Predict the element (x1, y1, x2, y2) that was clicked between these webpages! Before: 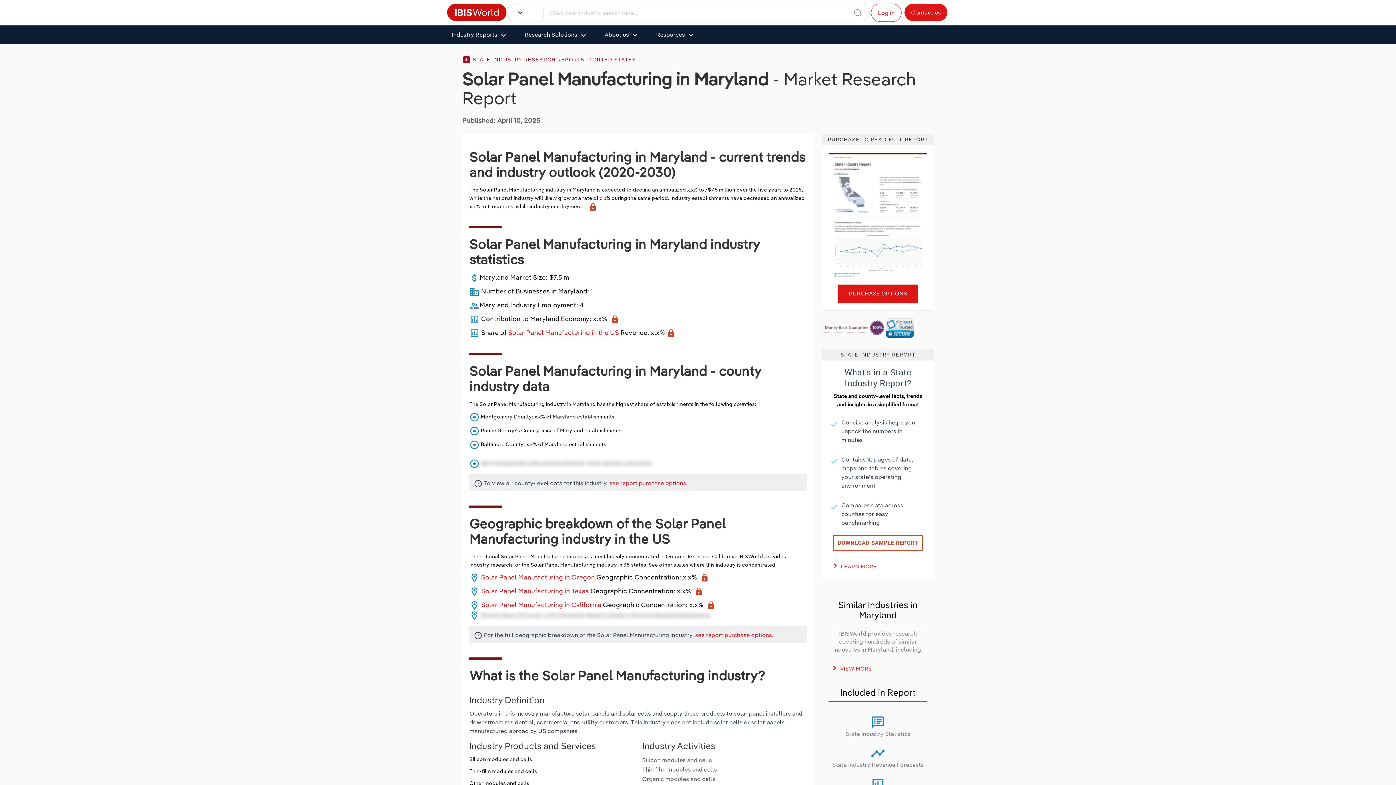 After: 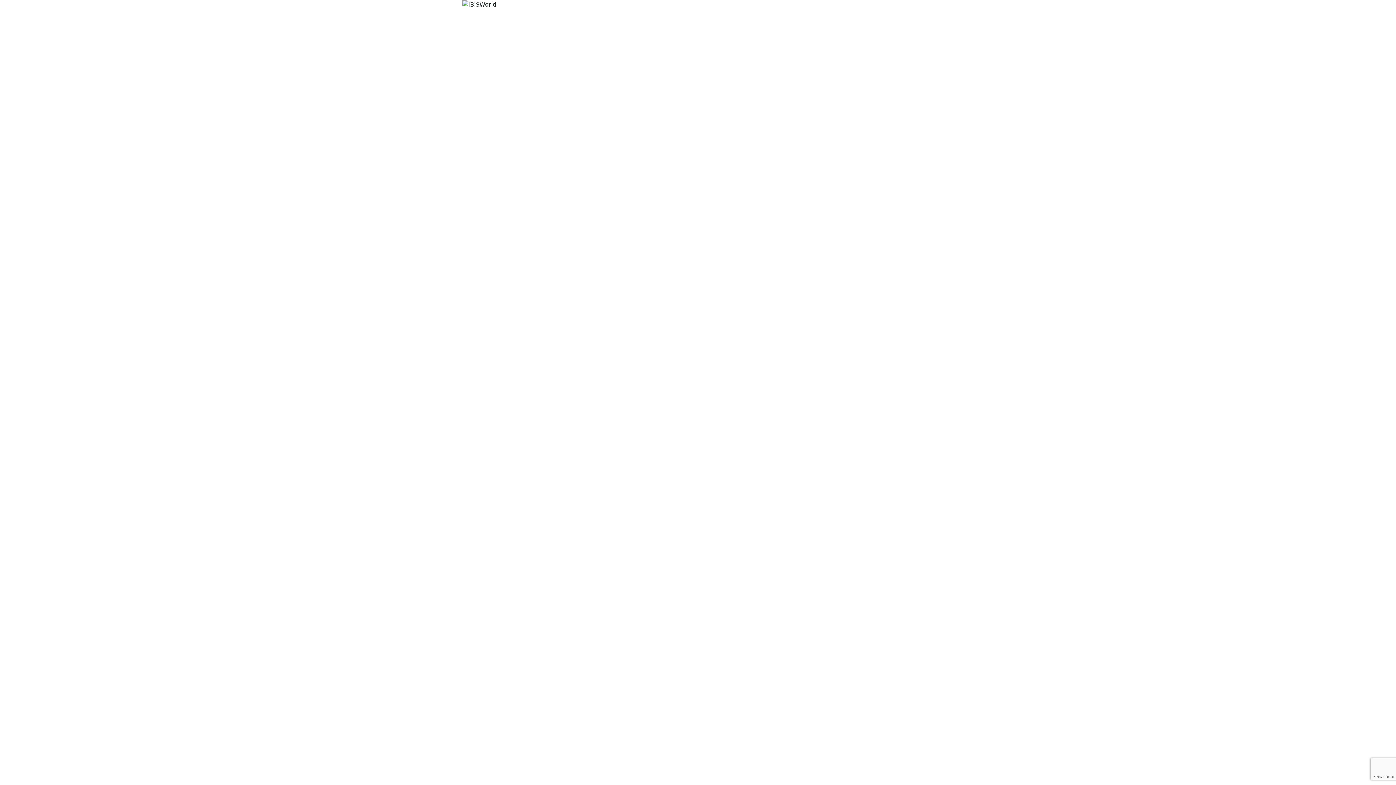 Action: bbox: (871, 3, 901, 21) label: Log in